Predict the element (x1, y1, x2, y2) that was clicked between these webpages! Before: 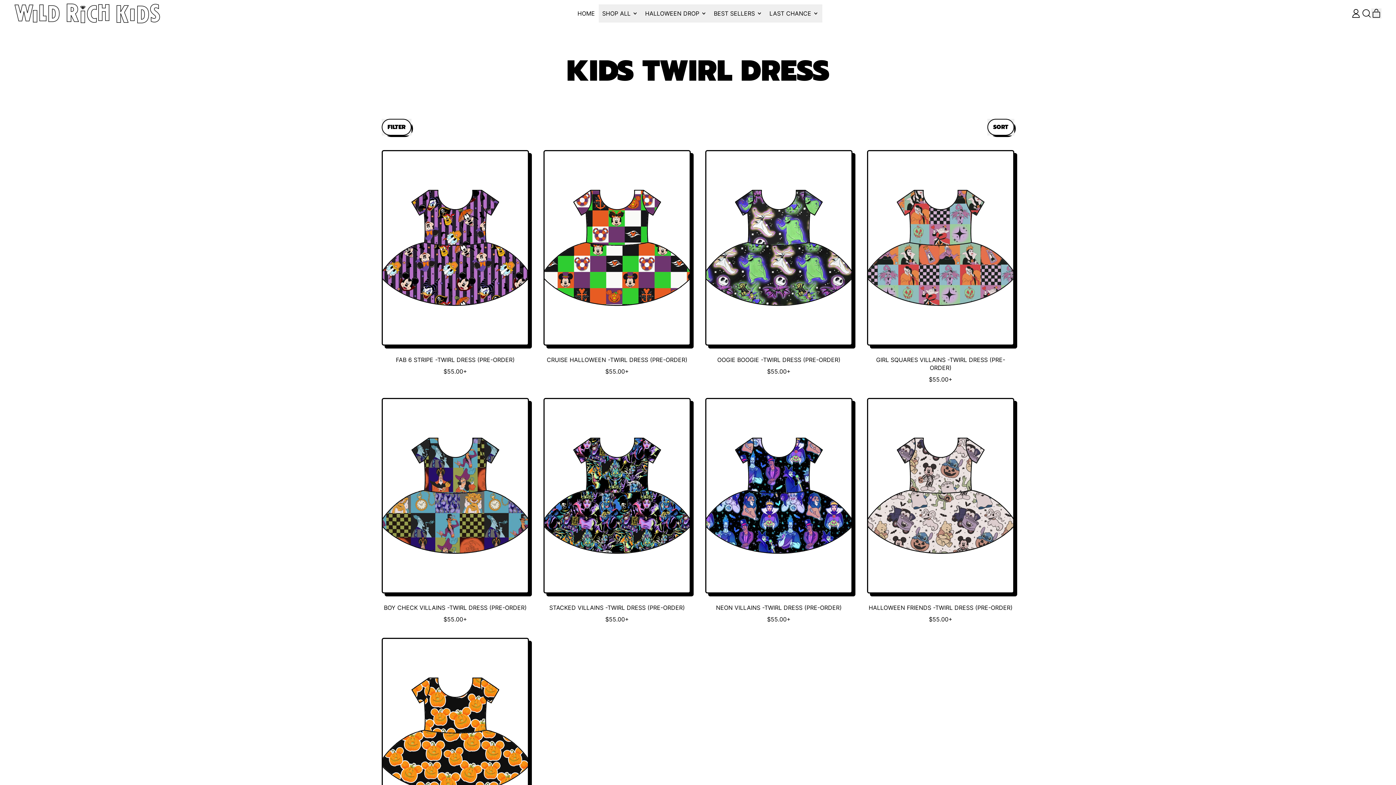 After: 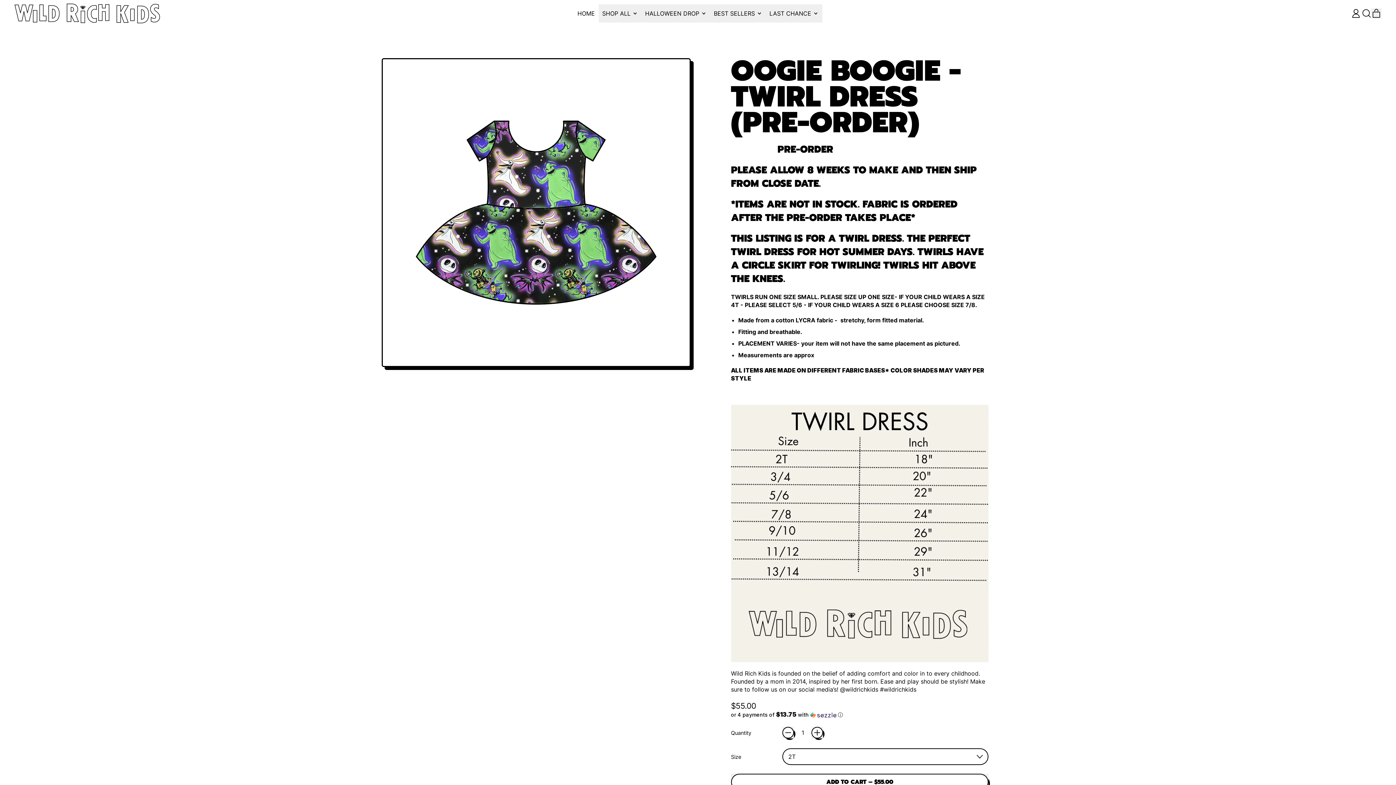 Action: bbox: (705, 355, 852, 375) label: OOGIE BOOGIE -TWIRL DRESS (PRE-ORDER)
REGULAR PRICE
$55.00+